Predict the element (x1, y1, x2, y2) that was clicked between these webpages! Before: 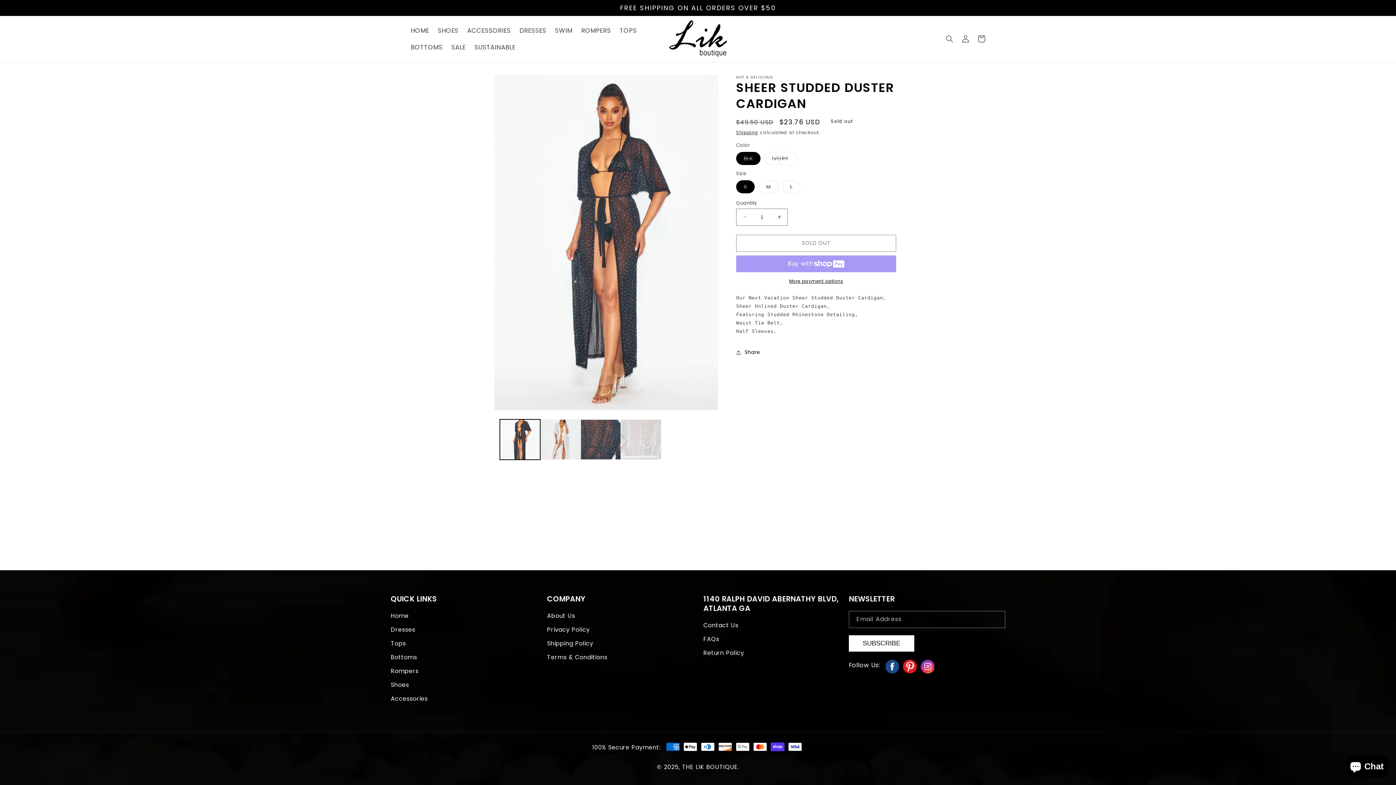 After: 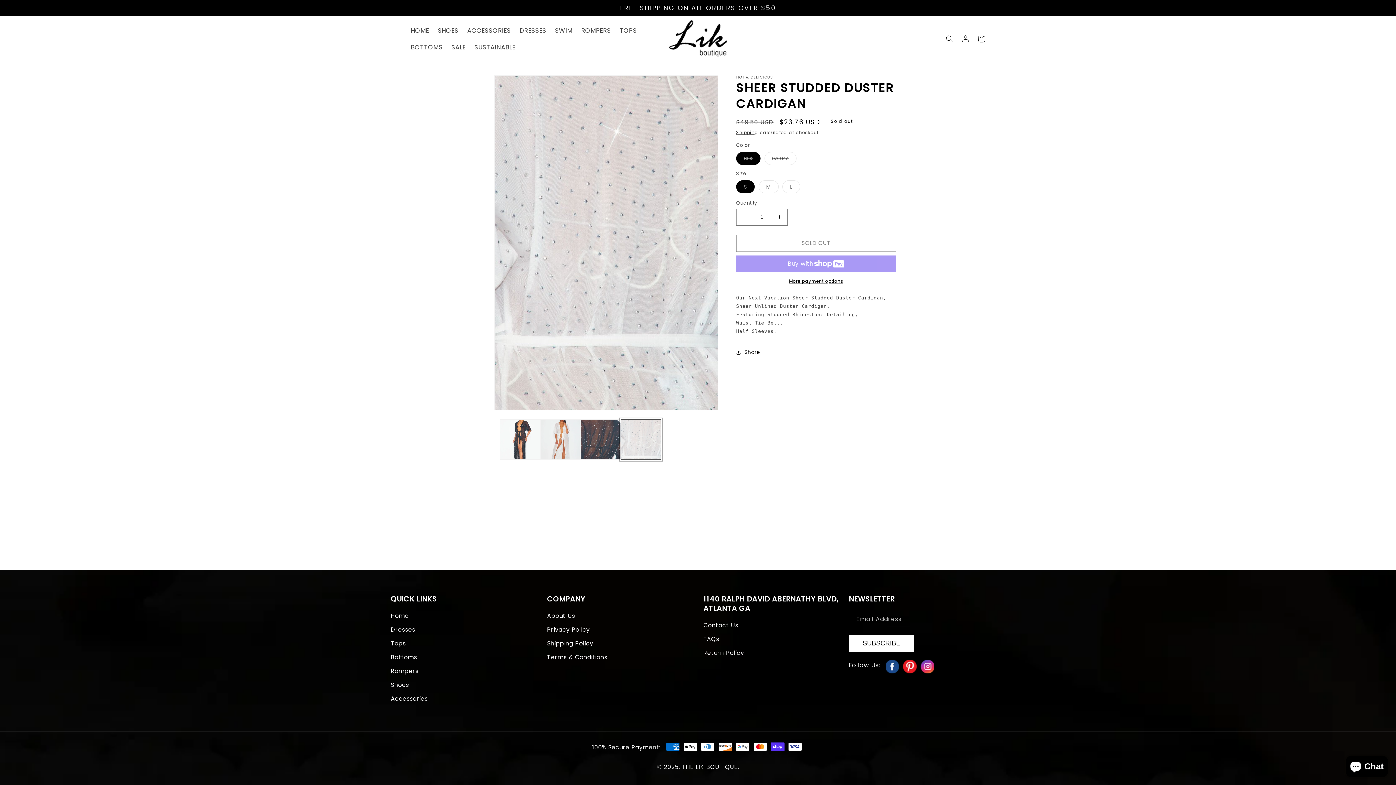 Action: label: Load image 4 in gallery view bbox: (621, 419, 661, 459)